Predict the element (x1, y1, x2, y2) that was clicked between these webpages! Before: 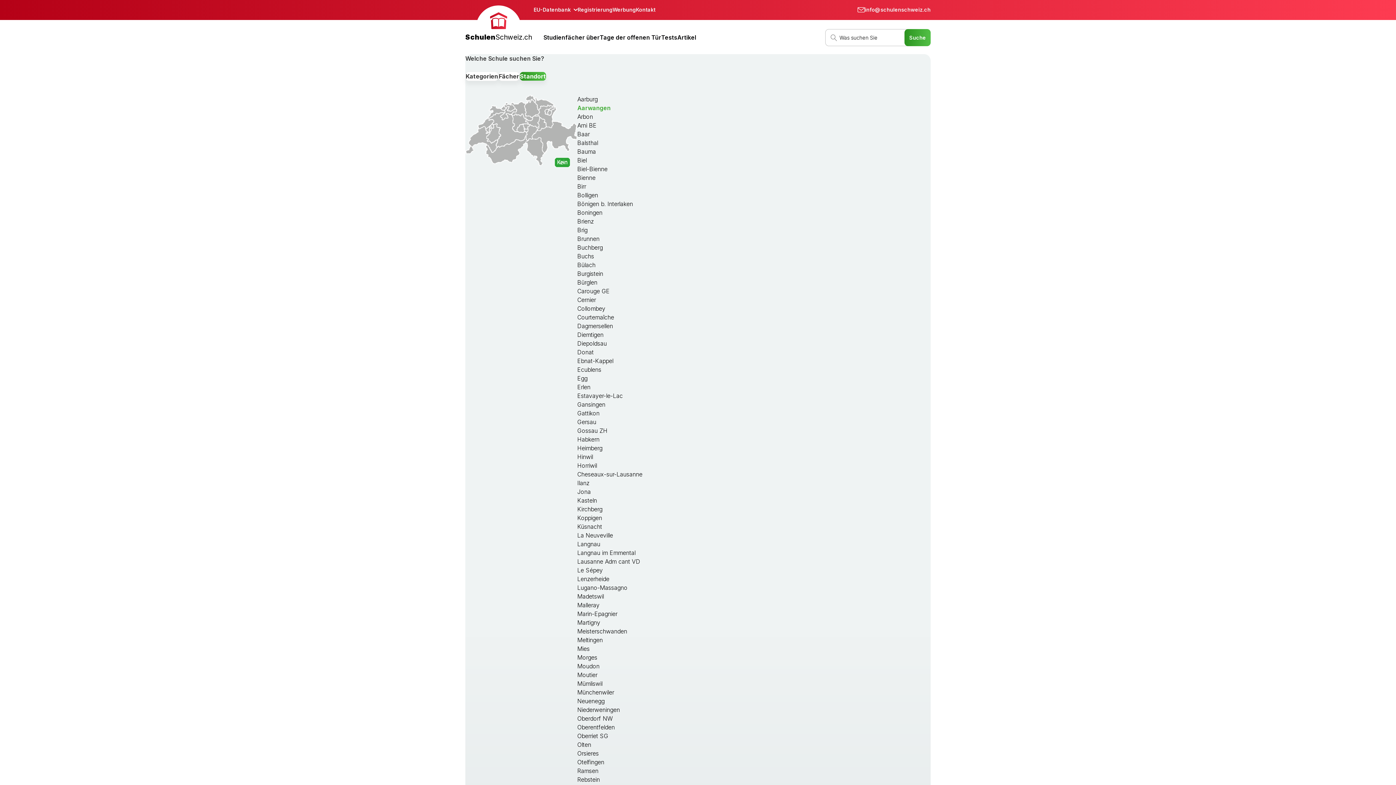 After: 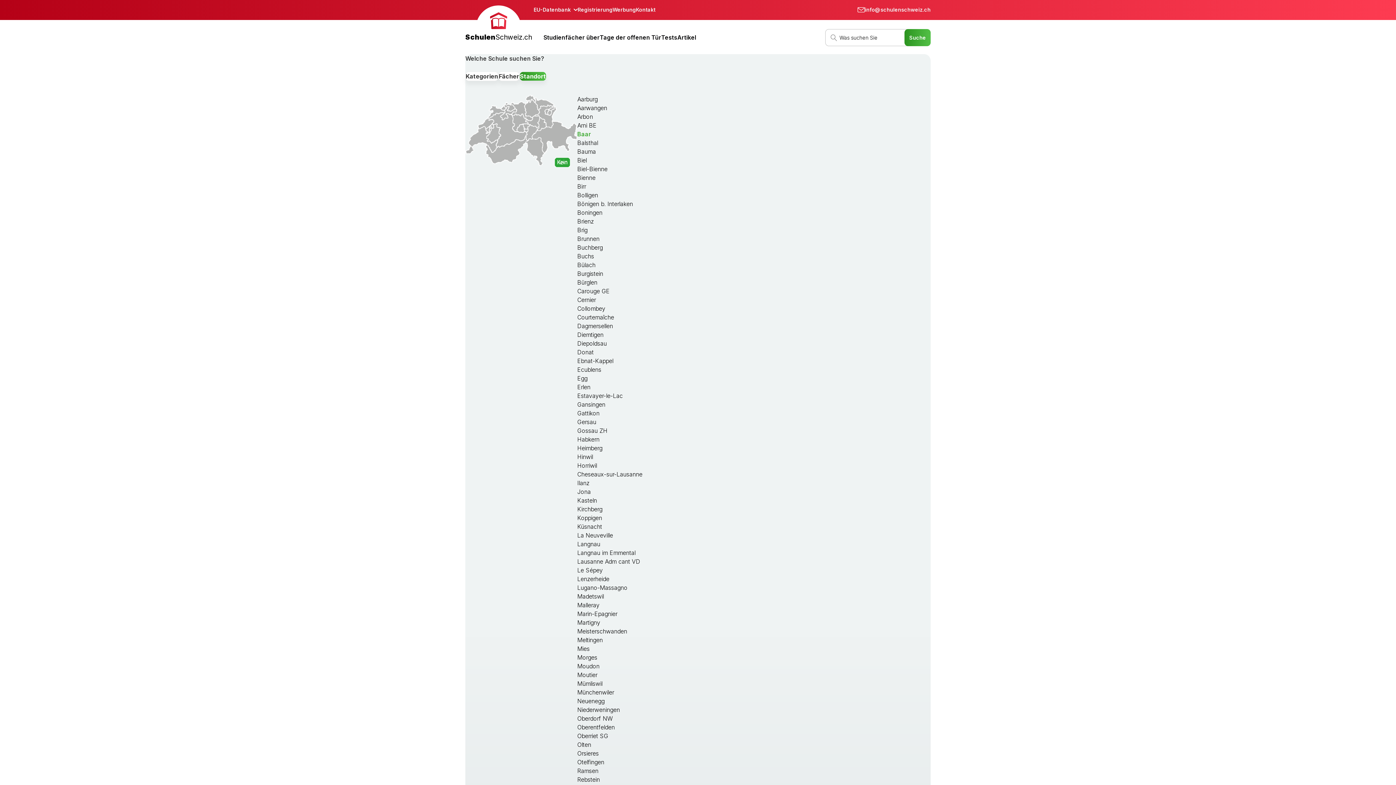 Action: bbox: (577, 130, 589, 137) label: Baar